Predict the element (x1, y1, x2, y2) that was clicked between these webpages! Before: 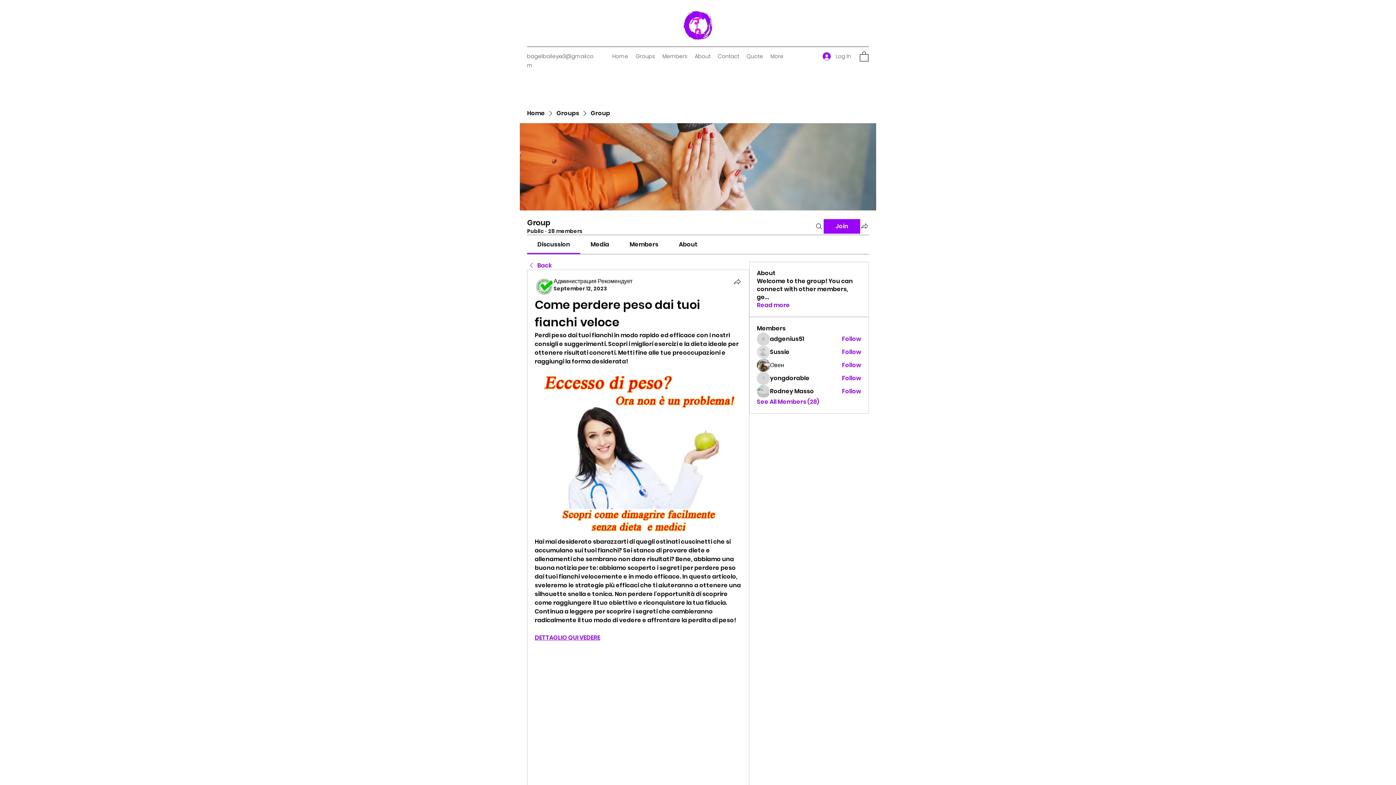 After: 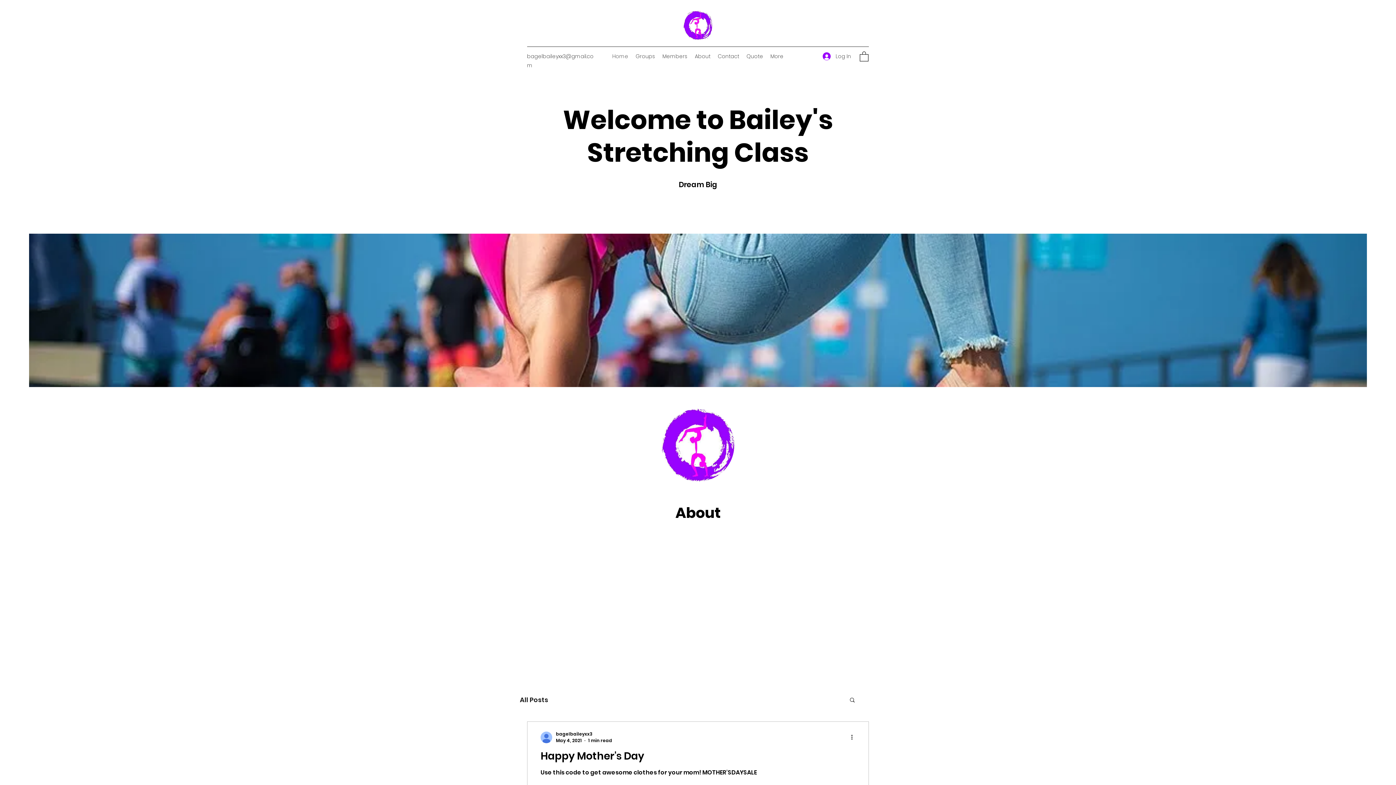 Action: label: Home bbox: (608, 50, 632, 61)